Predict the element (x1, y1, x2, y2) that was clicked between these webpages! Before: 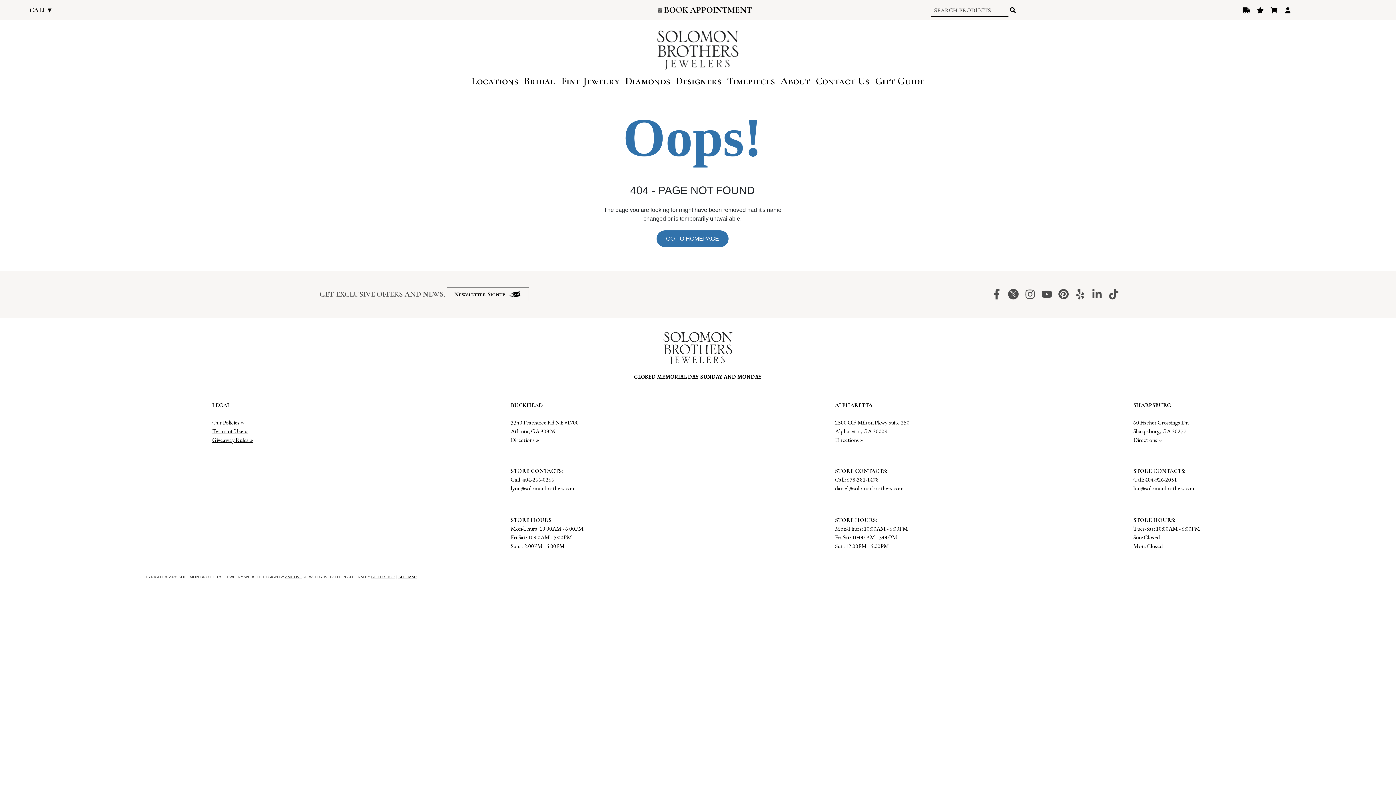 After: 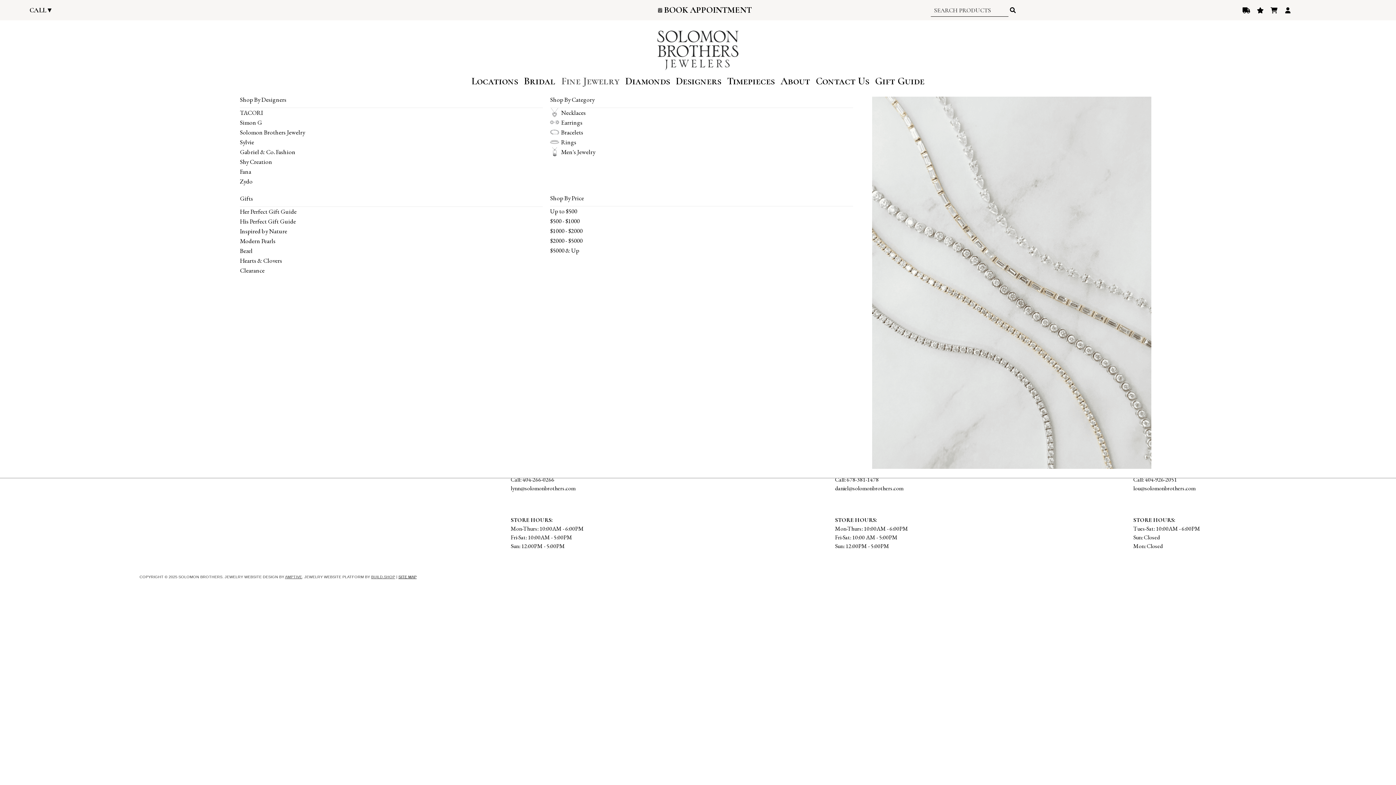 Action: bbox: (561, 74, 619, 87) label: Fine Jewelry